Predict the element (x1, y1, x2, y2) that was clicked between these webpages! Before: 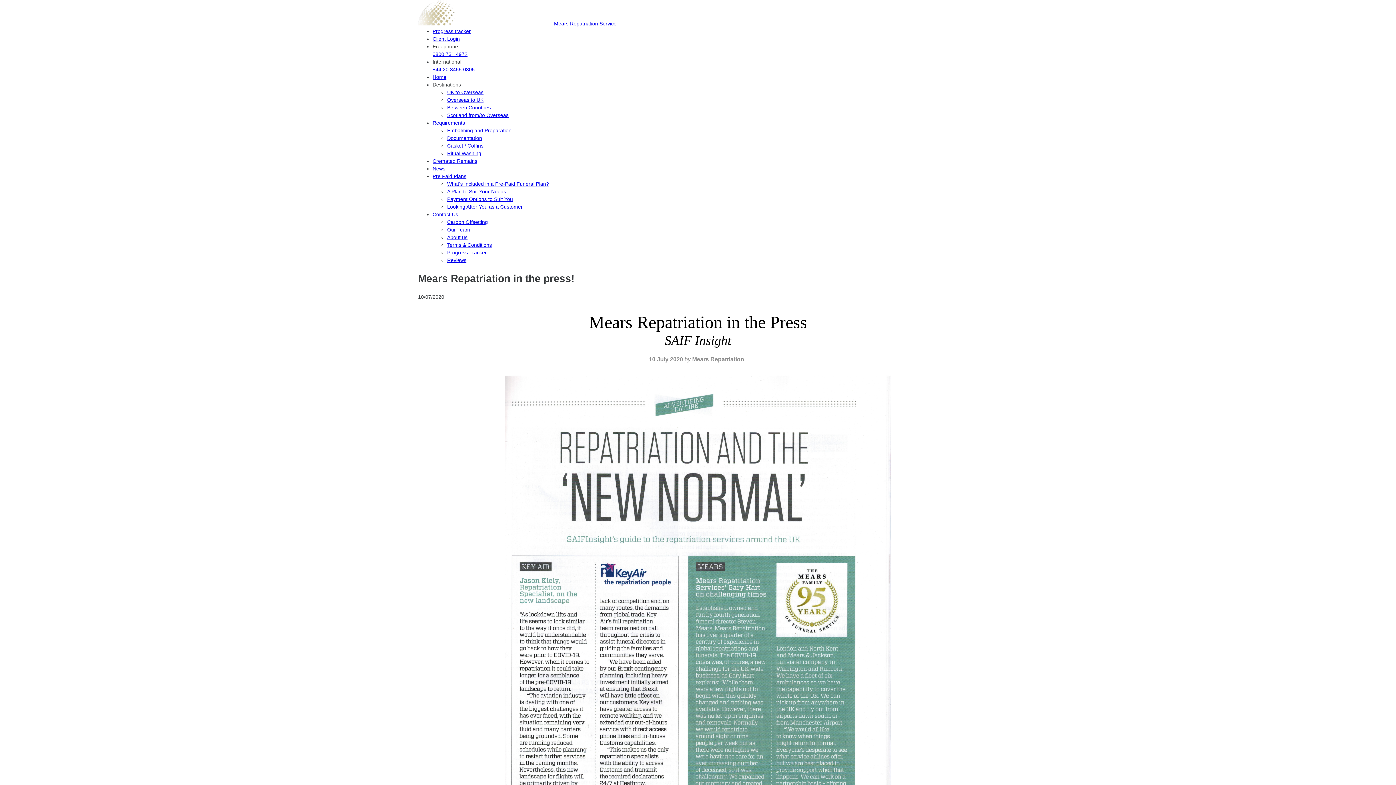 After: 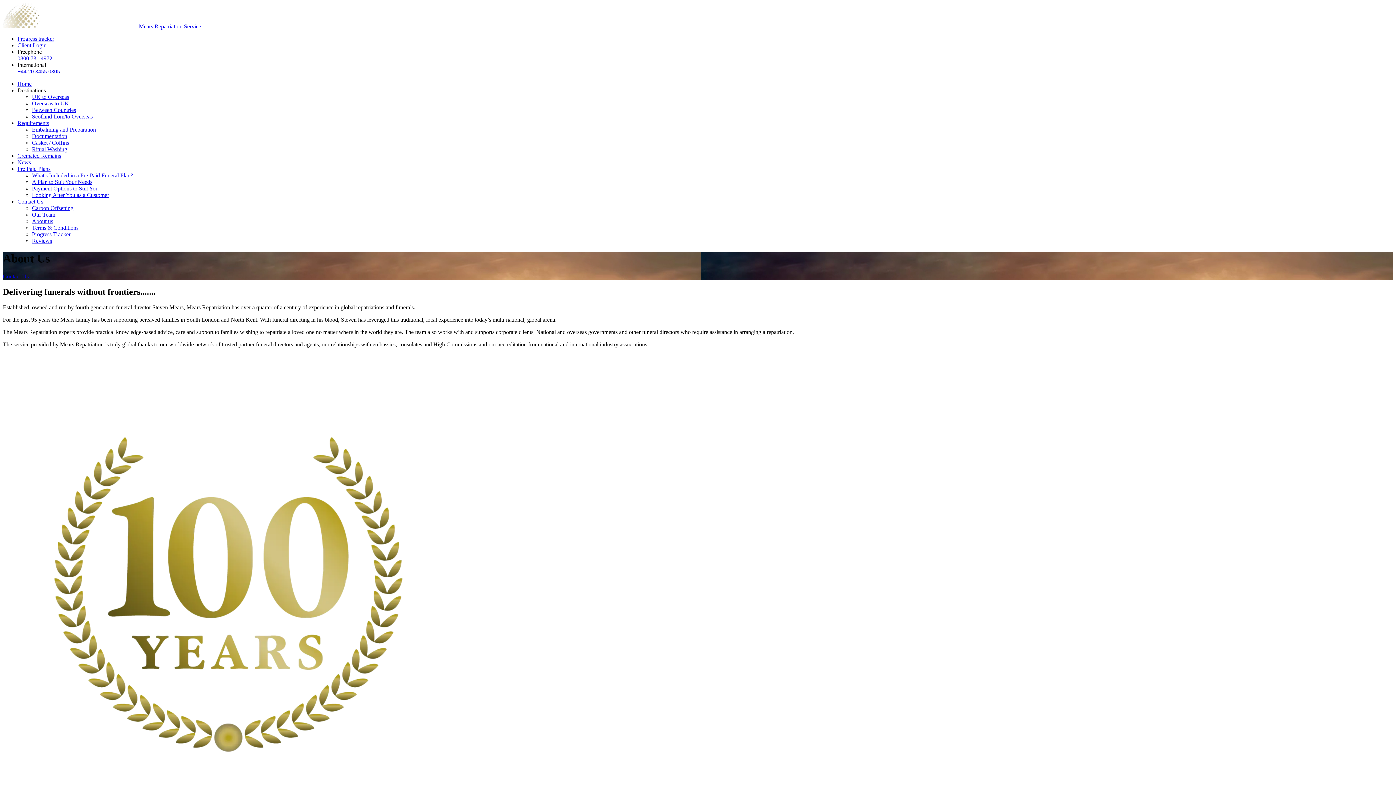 Action: label: About us bbox: (447, 234, 467, 240)